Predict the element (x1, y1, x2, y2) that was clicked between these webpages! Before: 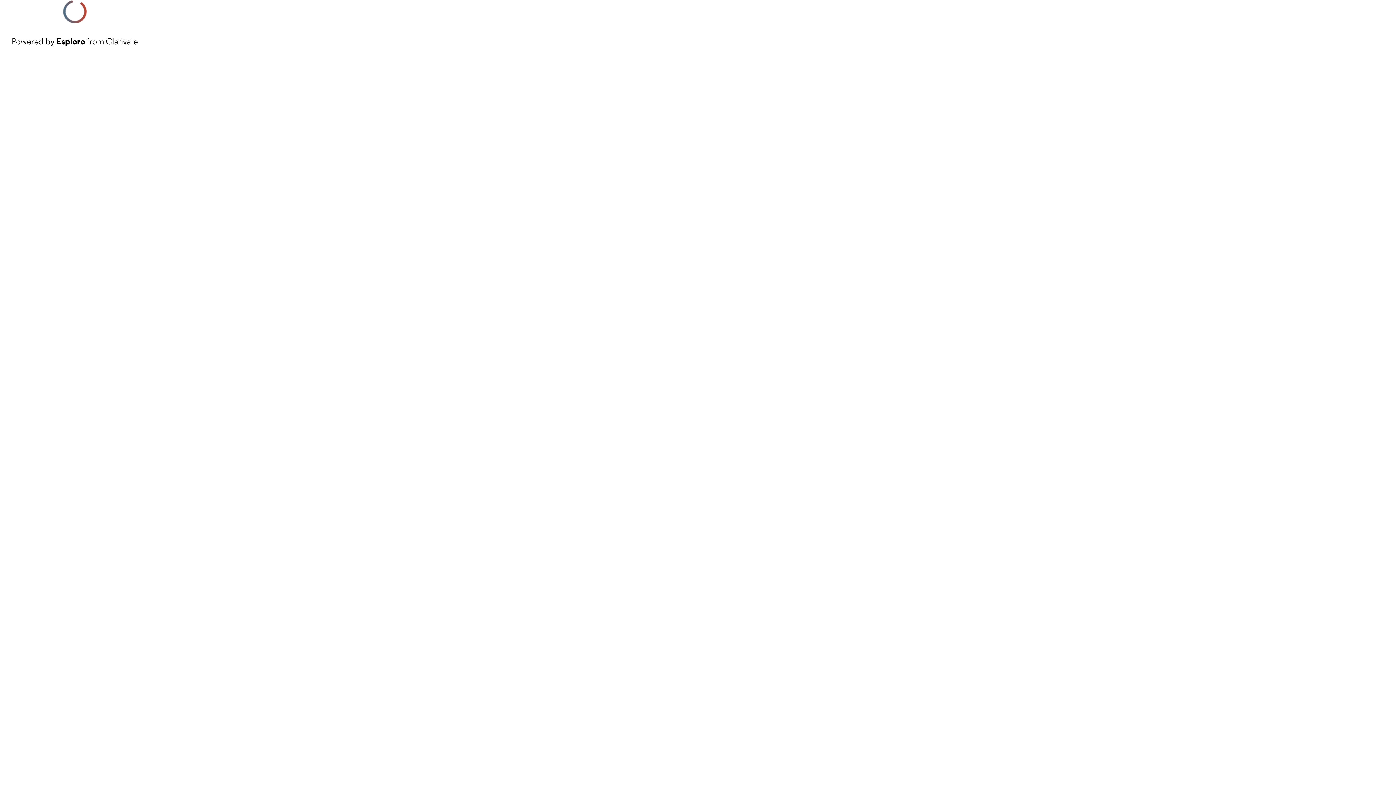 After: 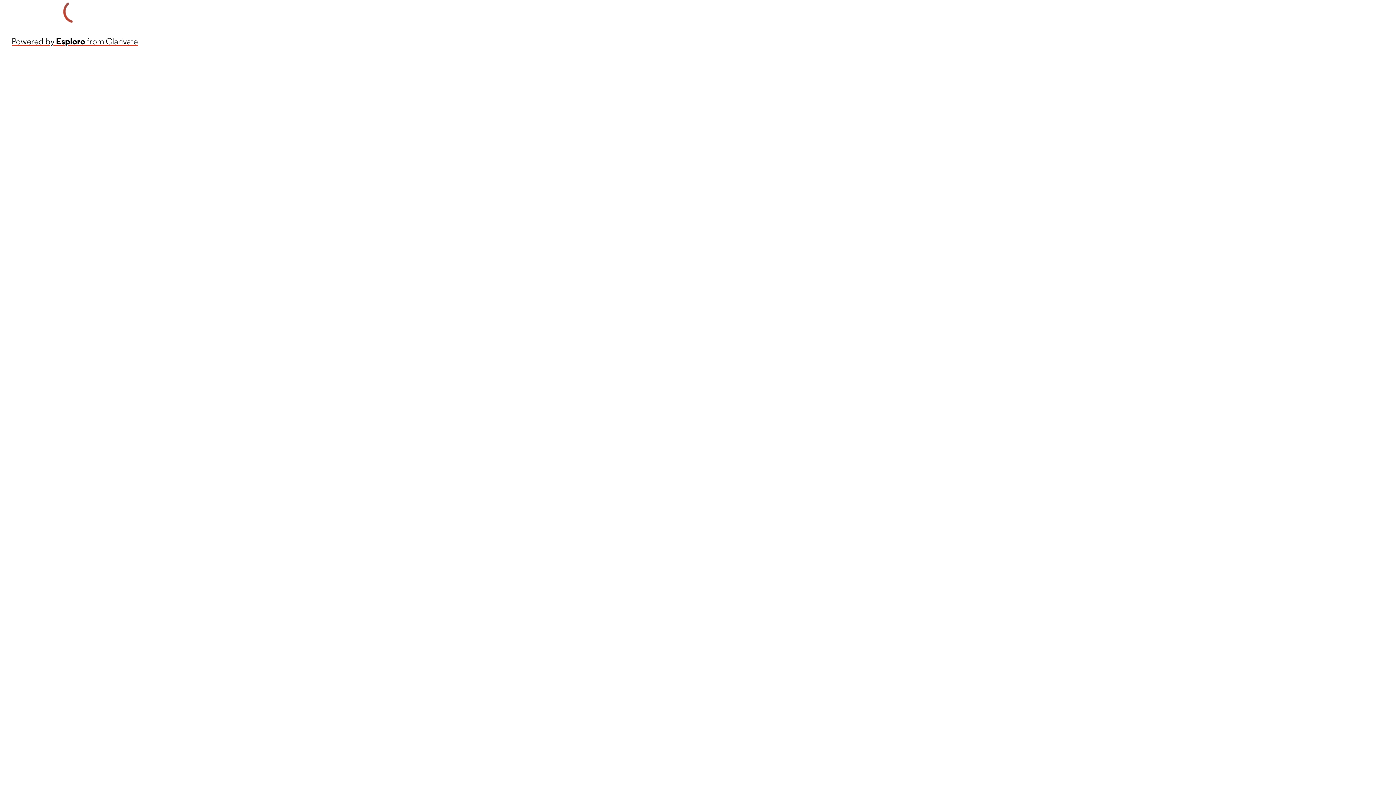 Action: label: Powered by Esploro from Clarivate bbox: (11, 34, 137, 48)